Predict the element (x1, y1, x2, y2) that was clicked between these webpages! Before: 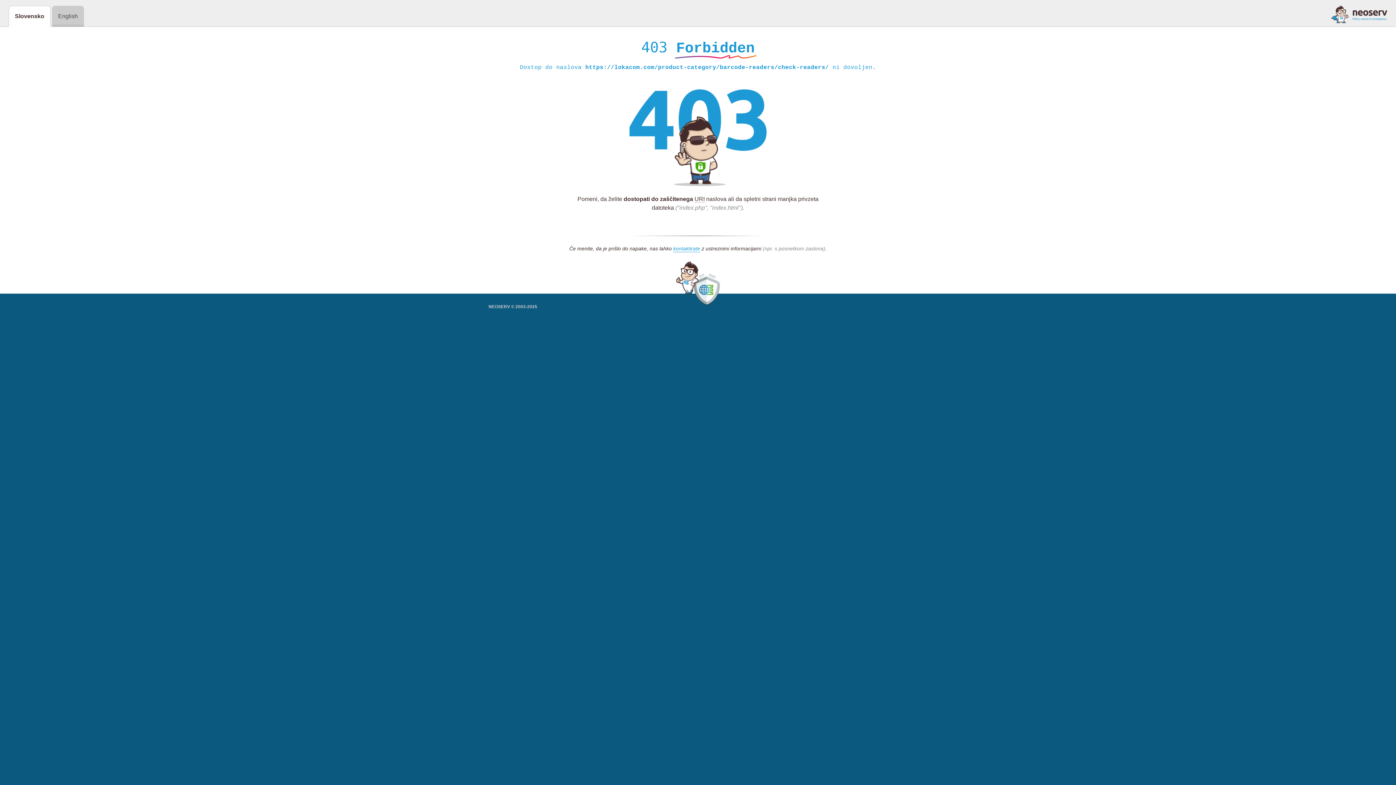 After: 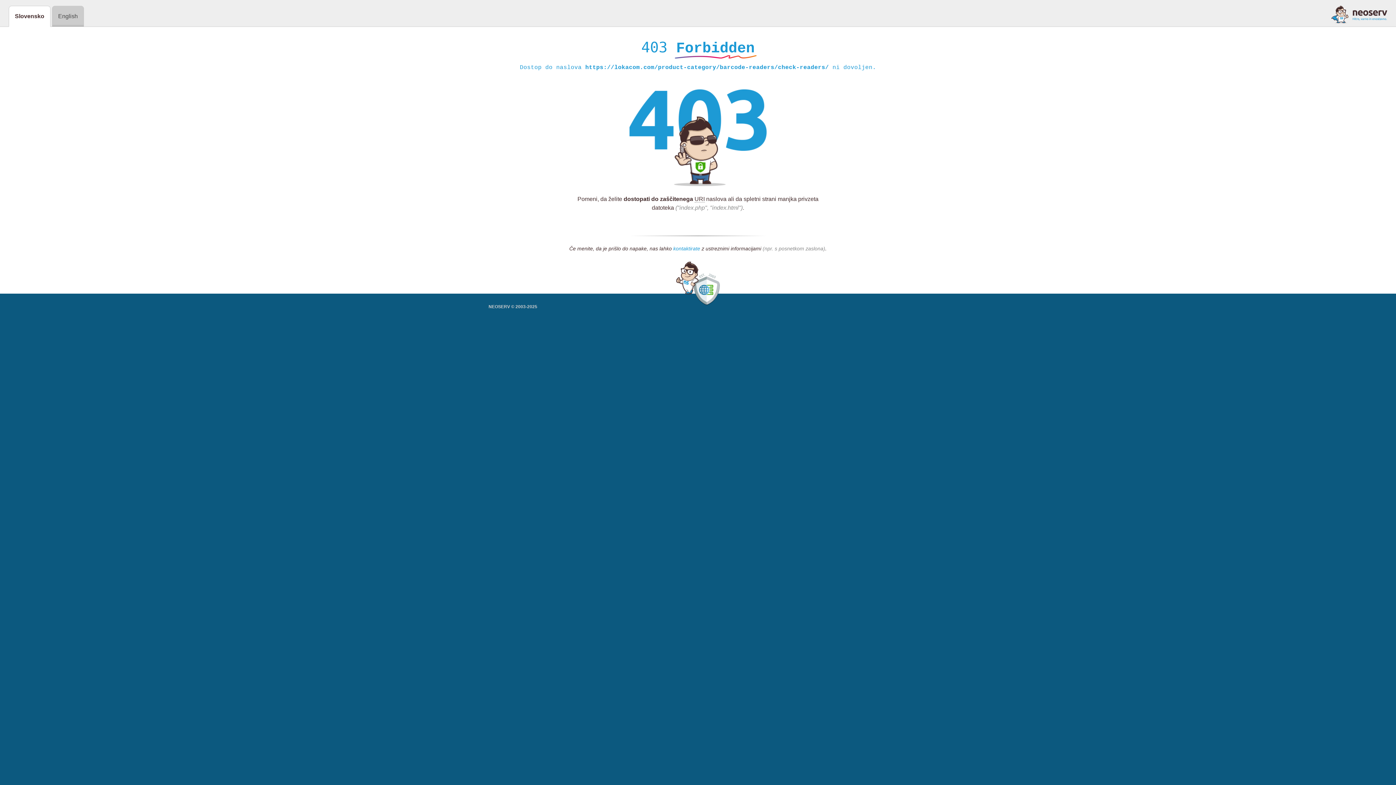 Action: label: kontaktirate bbox: (673, 245, 700, 252)